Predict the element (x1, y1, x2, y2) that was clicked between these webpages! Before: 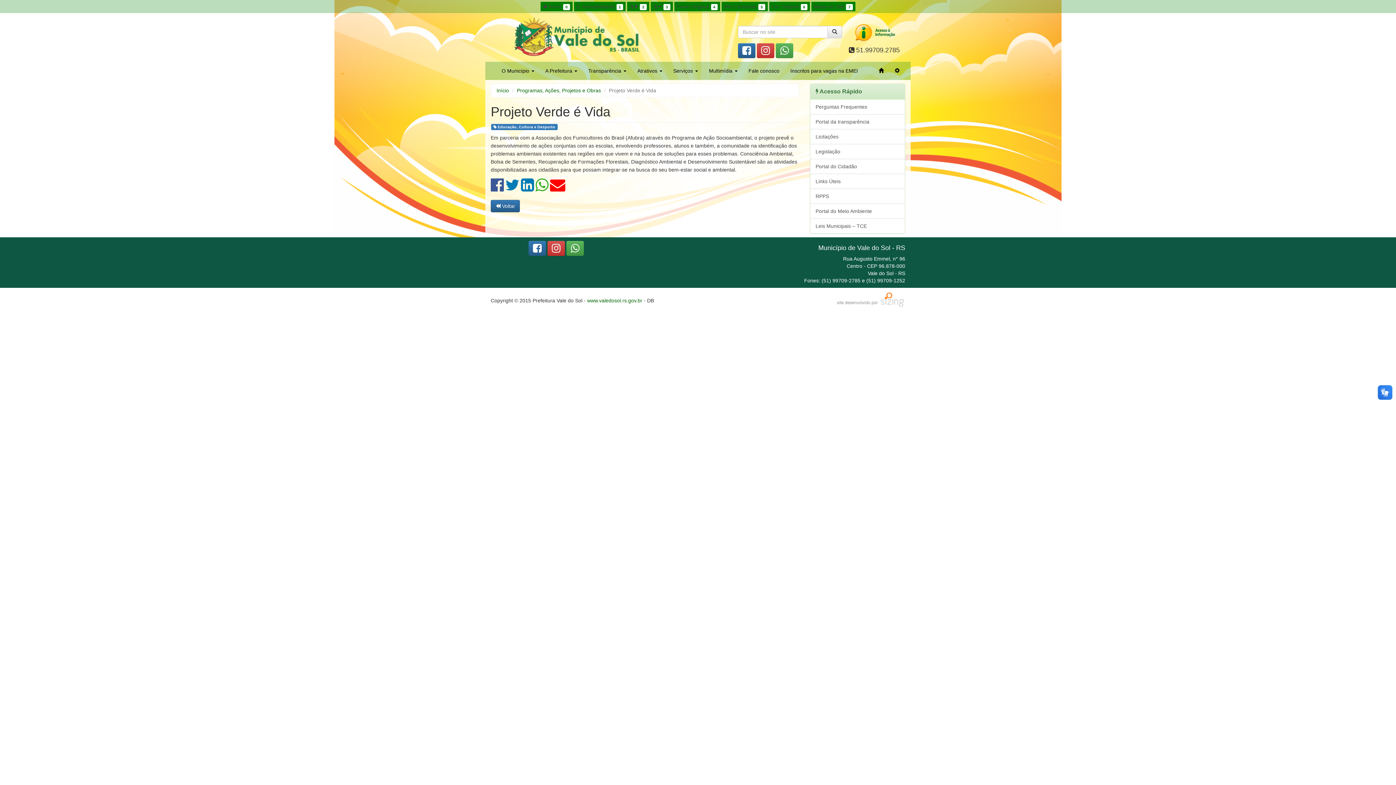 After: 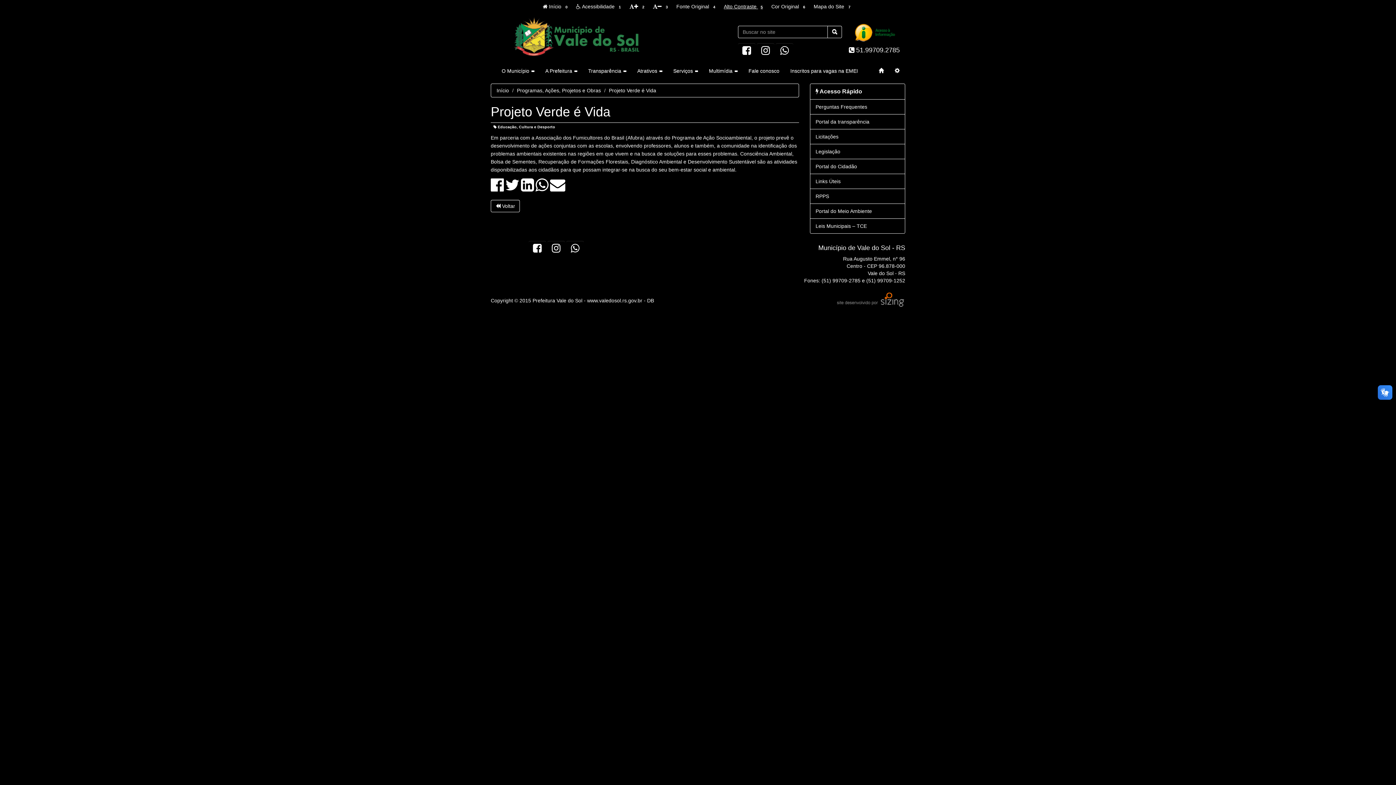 Action: bbox: (721, 1, 767, 11) label: Alto Contraste 5